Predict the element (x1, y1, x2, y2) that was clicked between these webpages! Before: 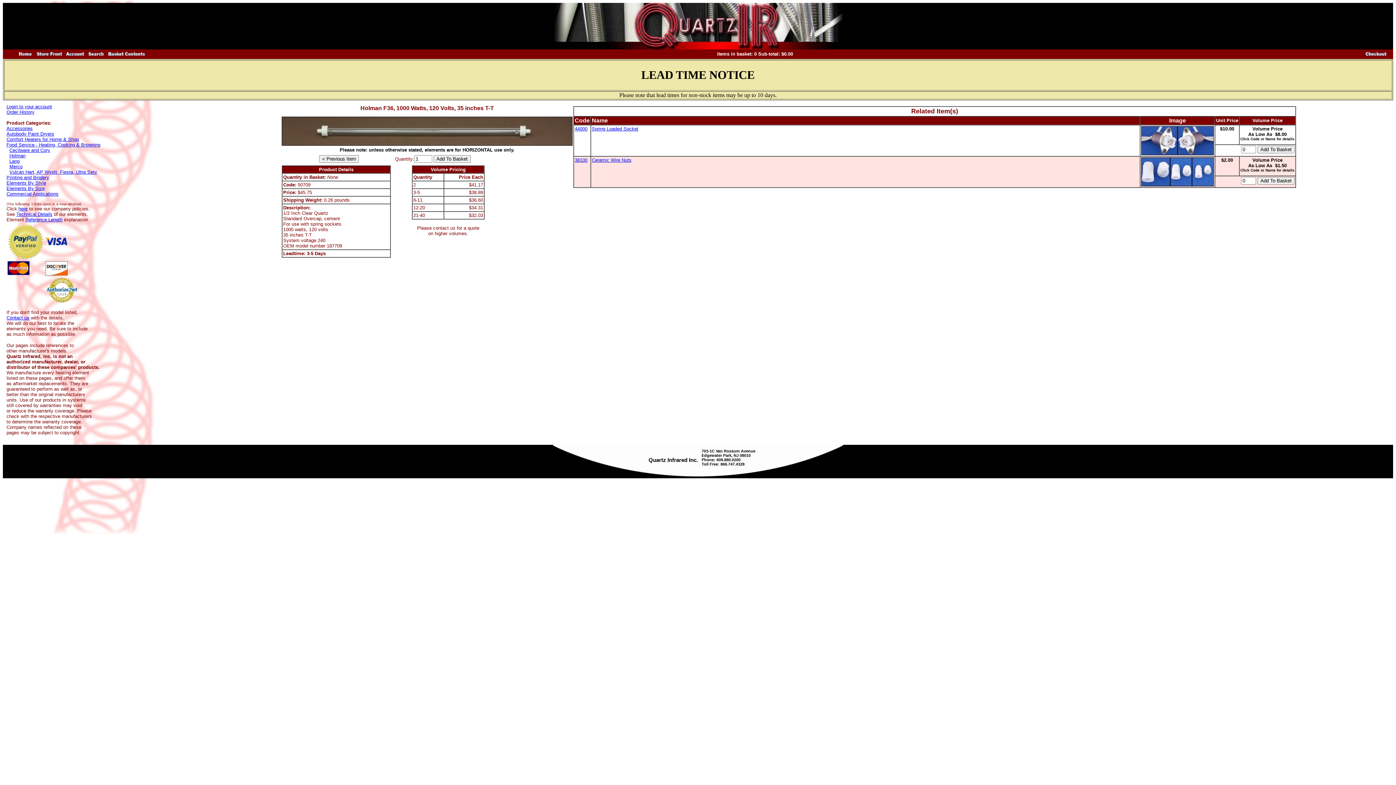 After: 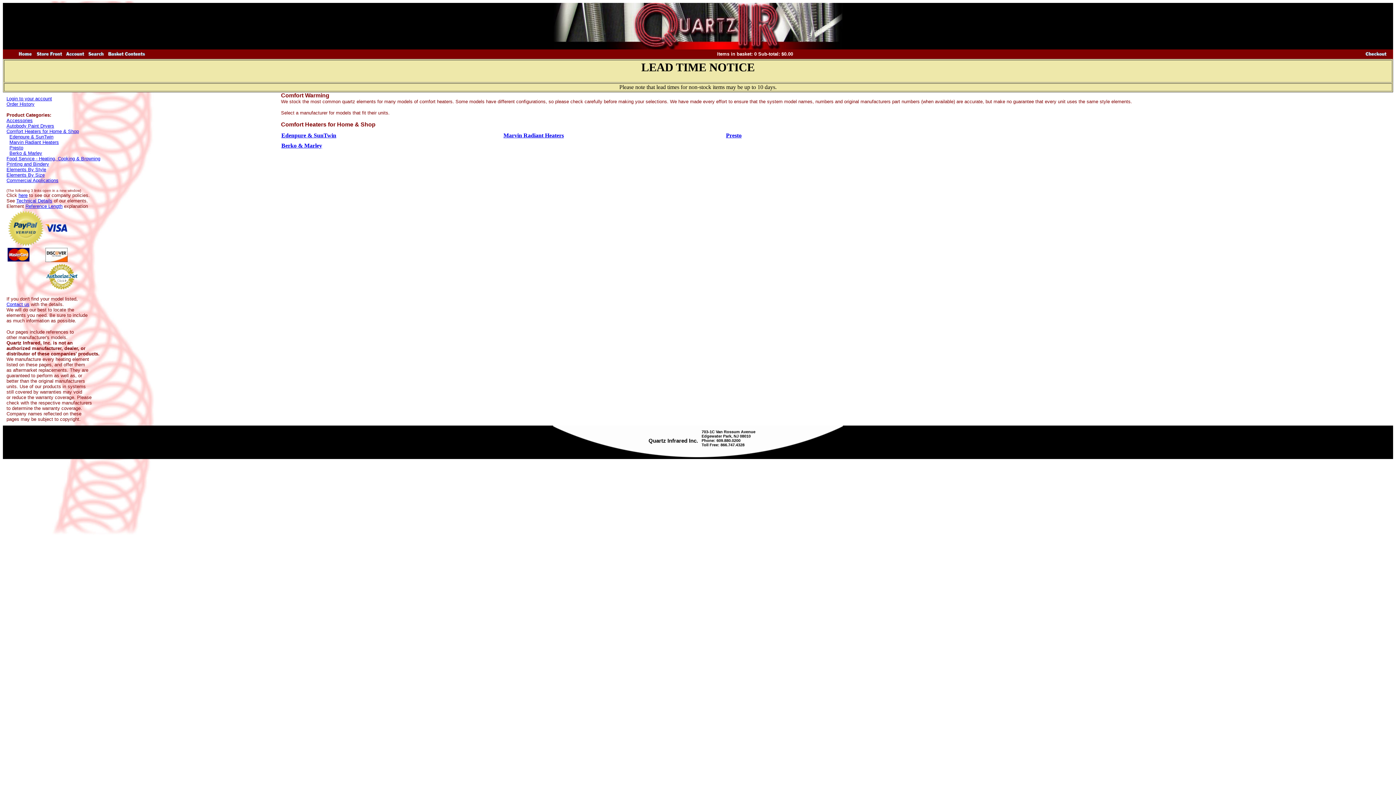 Action: label: Comfort Heaters for Home & Shop bbox: (6, 136, 78, 142)